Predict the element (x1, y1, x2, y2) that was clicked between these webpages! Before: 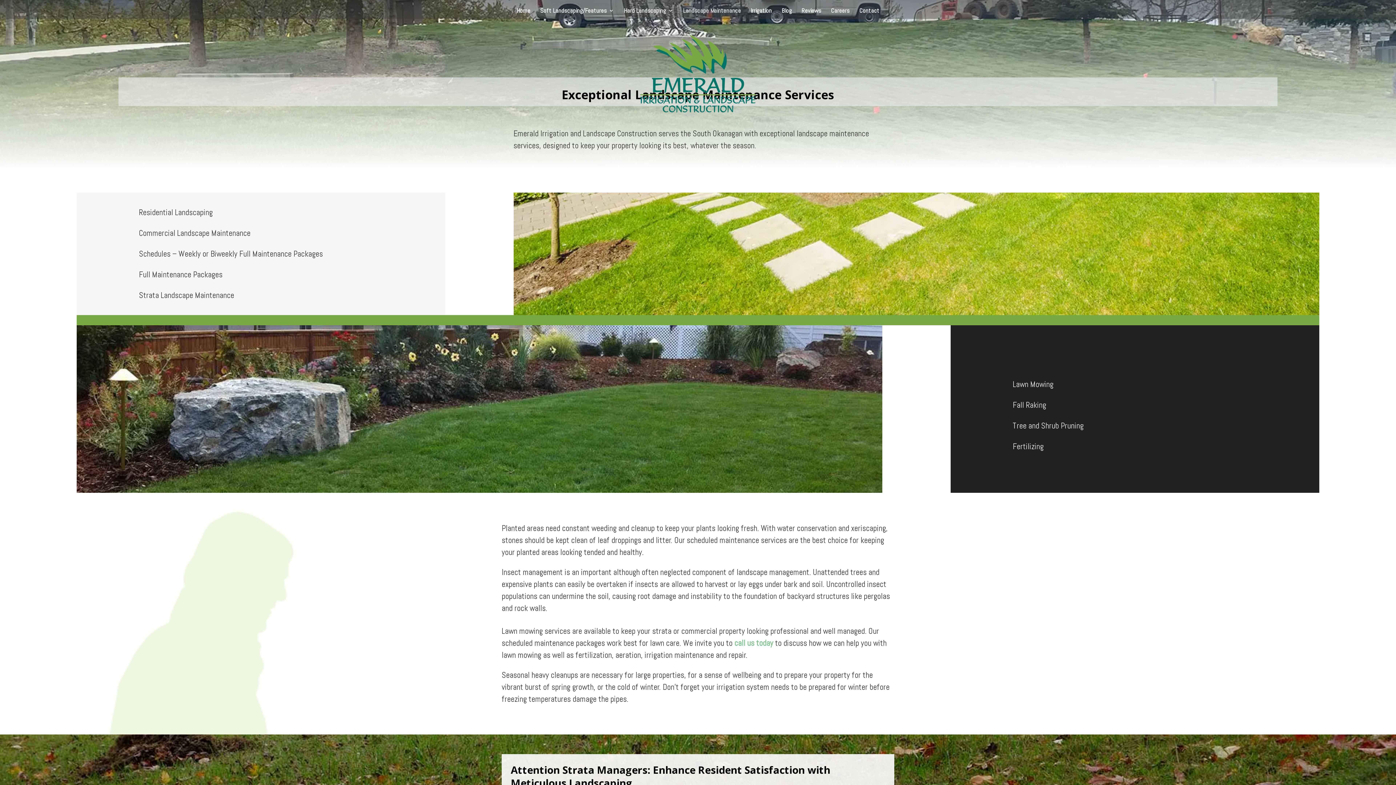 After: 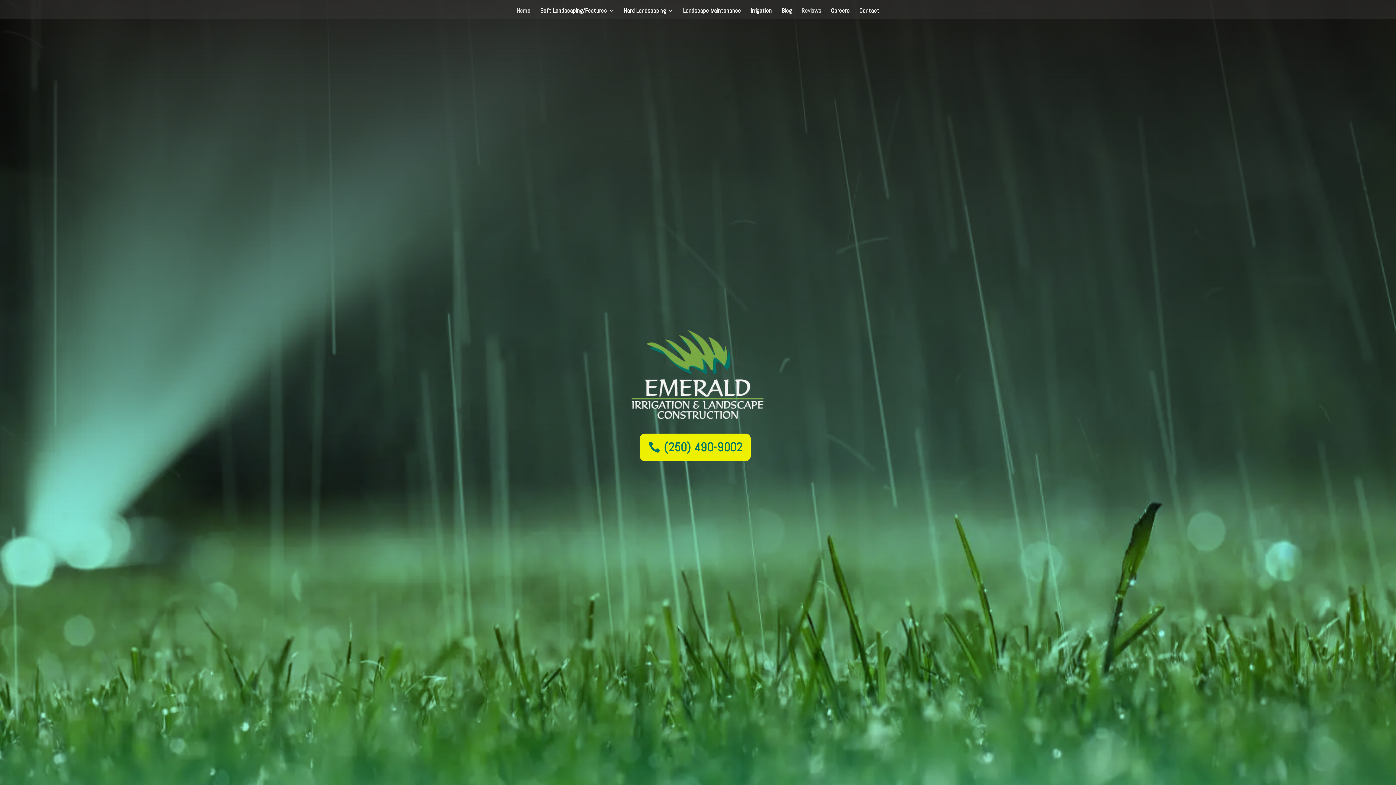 Action: bbox: (695, -1, 702, 9)